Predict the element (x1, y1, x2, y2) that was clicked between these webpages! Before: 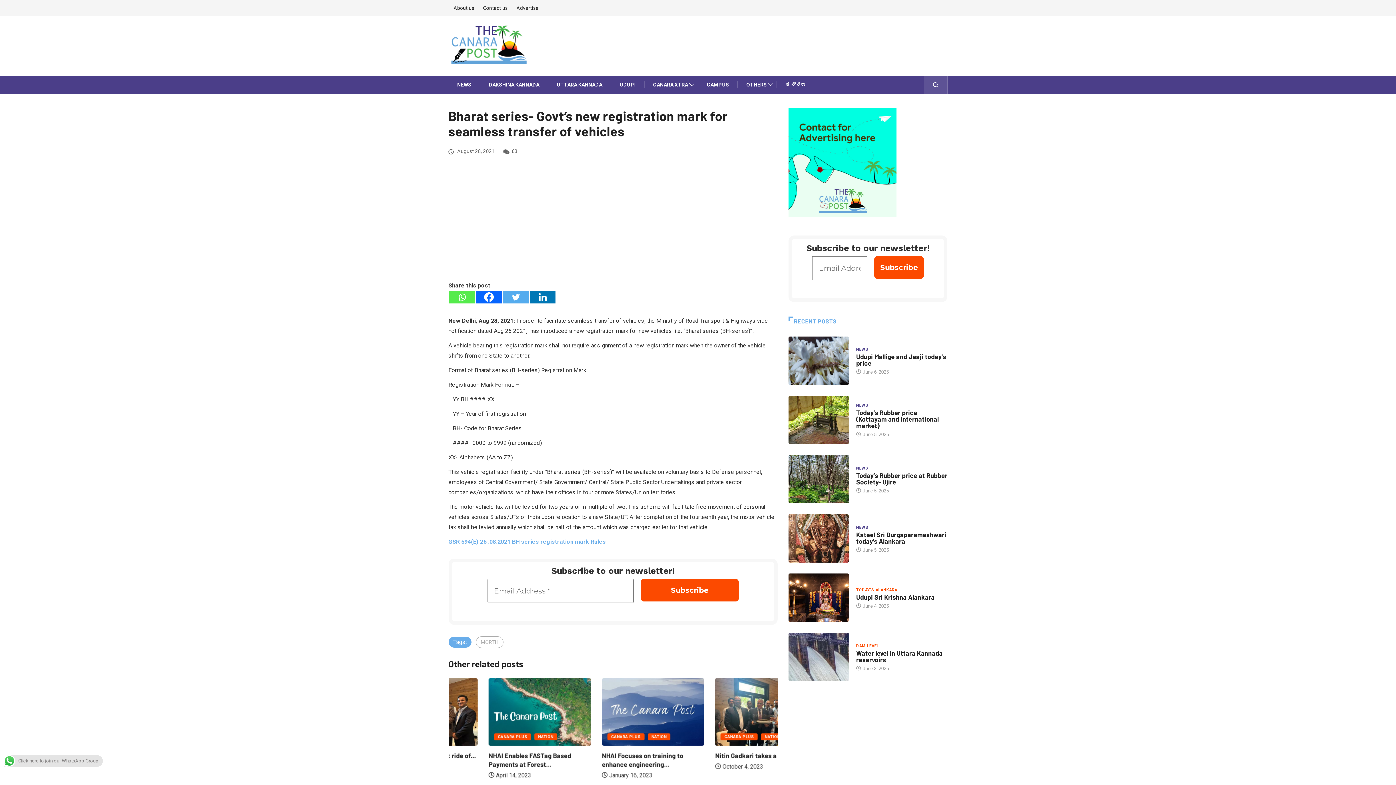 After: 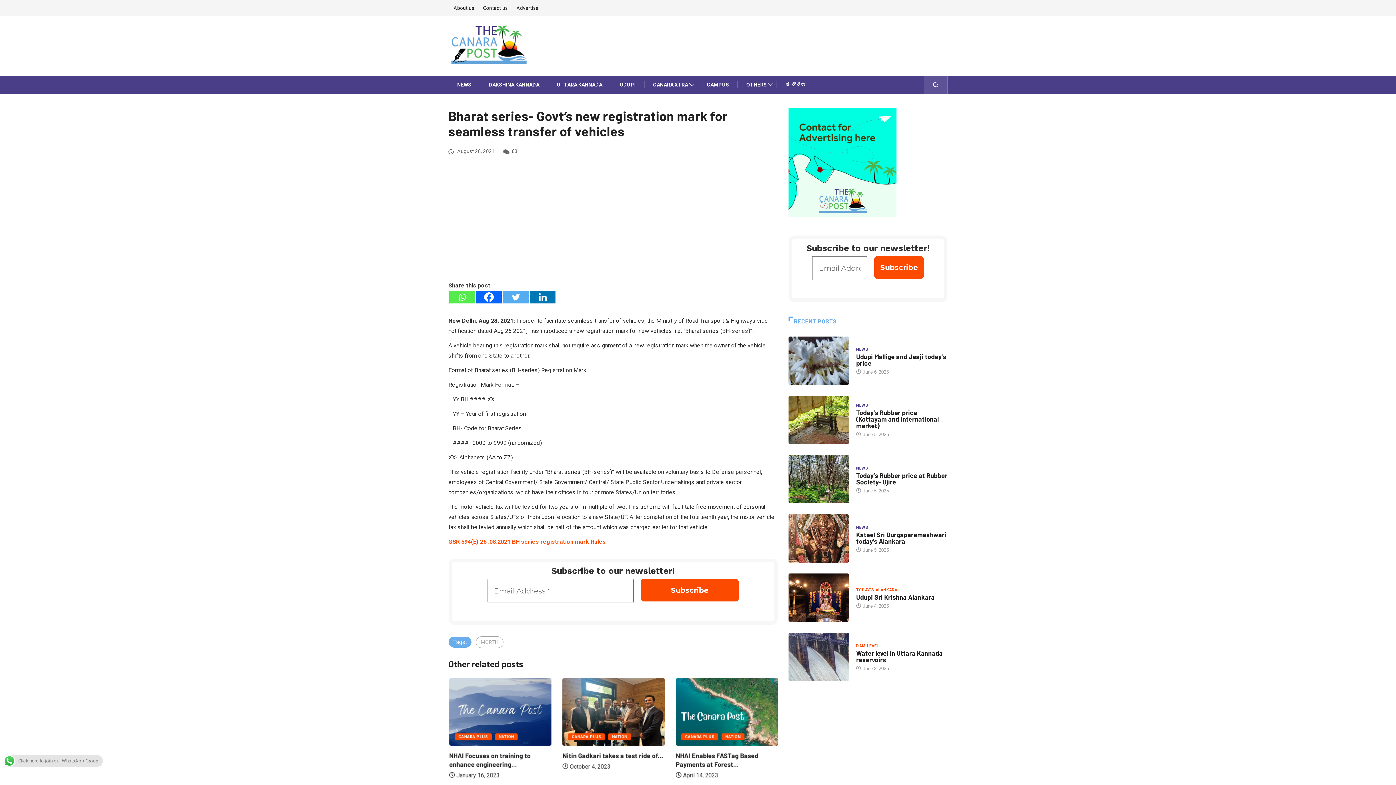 Action: label: GSR 594(E) 26 .08.2021 BH series registration mark Rules bbox: (448, 538, 606, 545)